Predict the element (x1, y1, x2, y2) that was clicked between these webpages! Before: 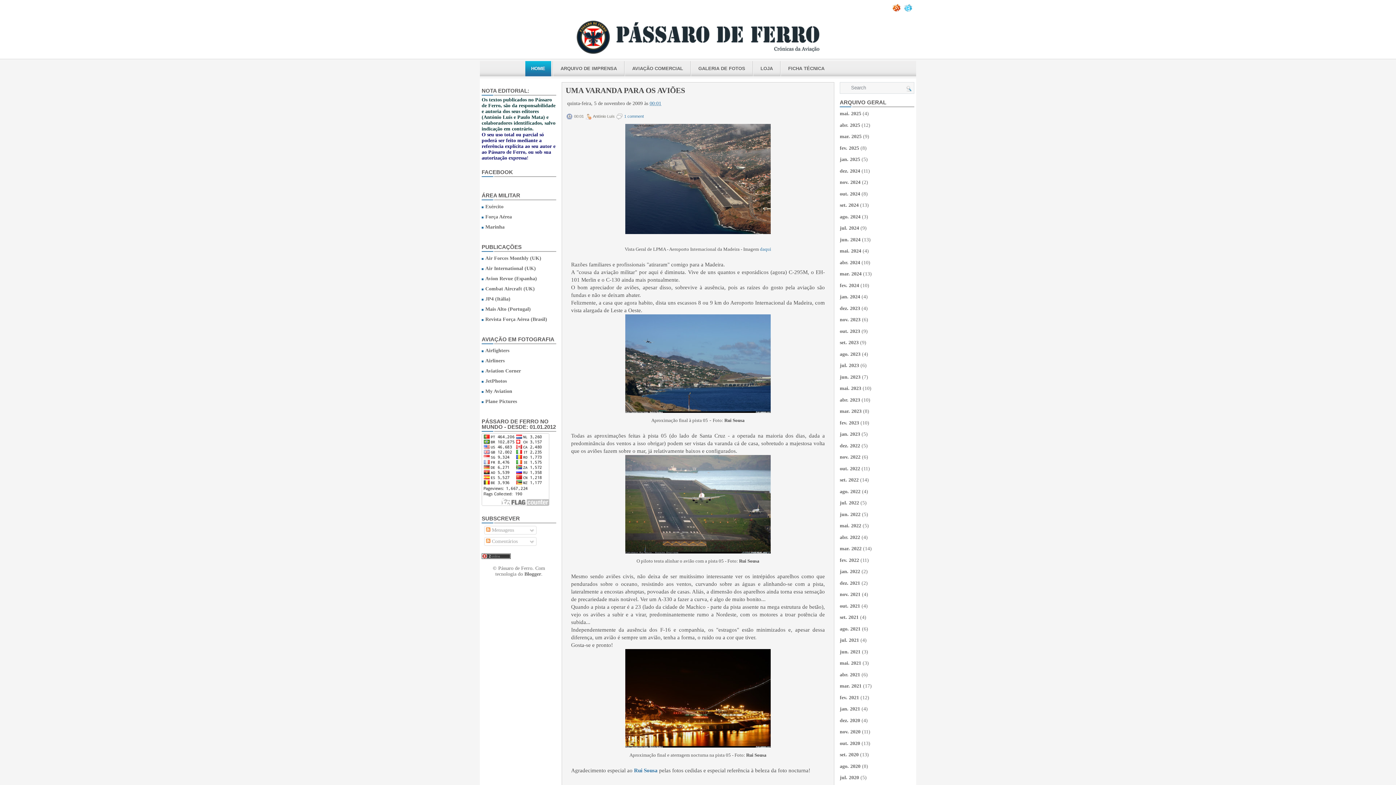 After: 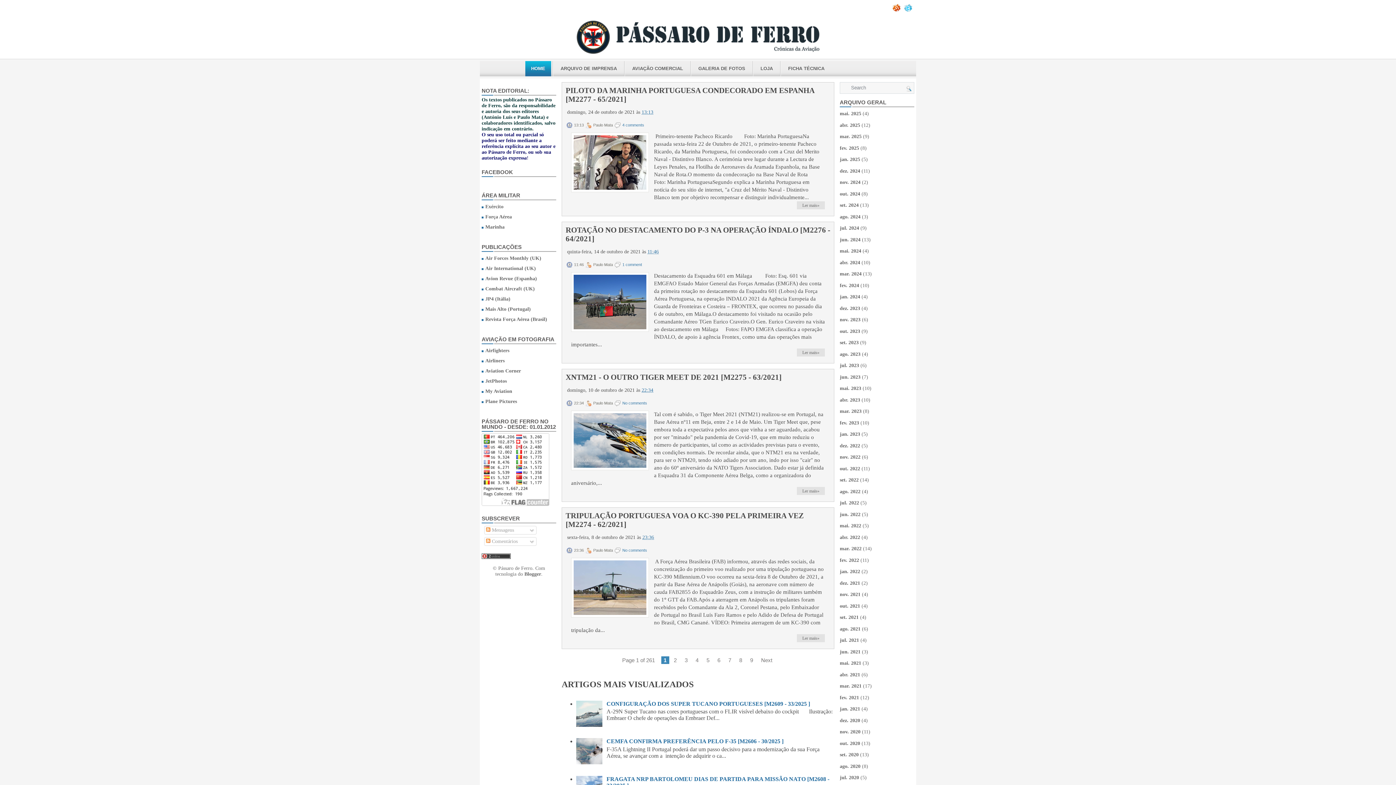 Action: bbox: (840, 603, 860, 608) label: out. 2021